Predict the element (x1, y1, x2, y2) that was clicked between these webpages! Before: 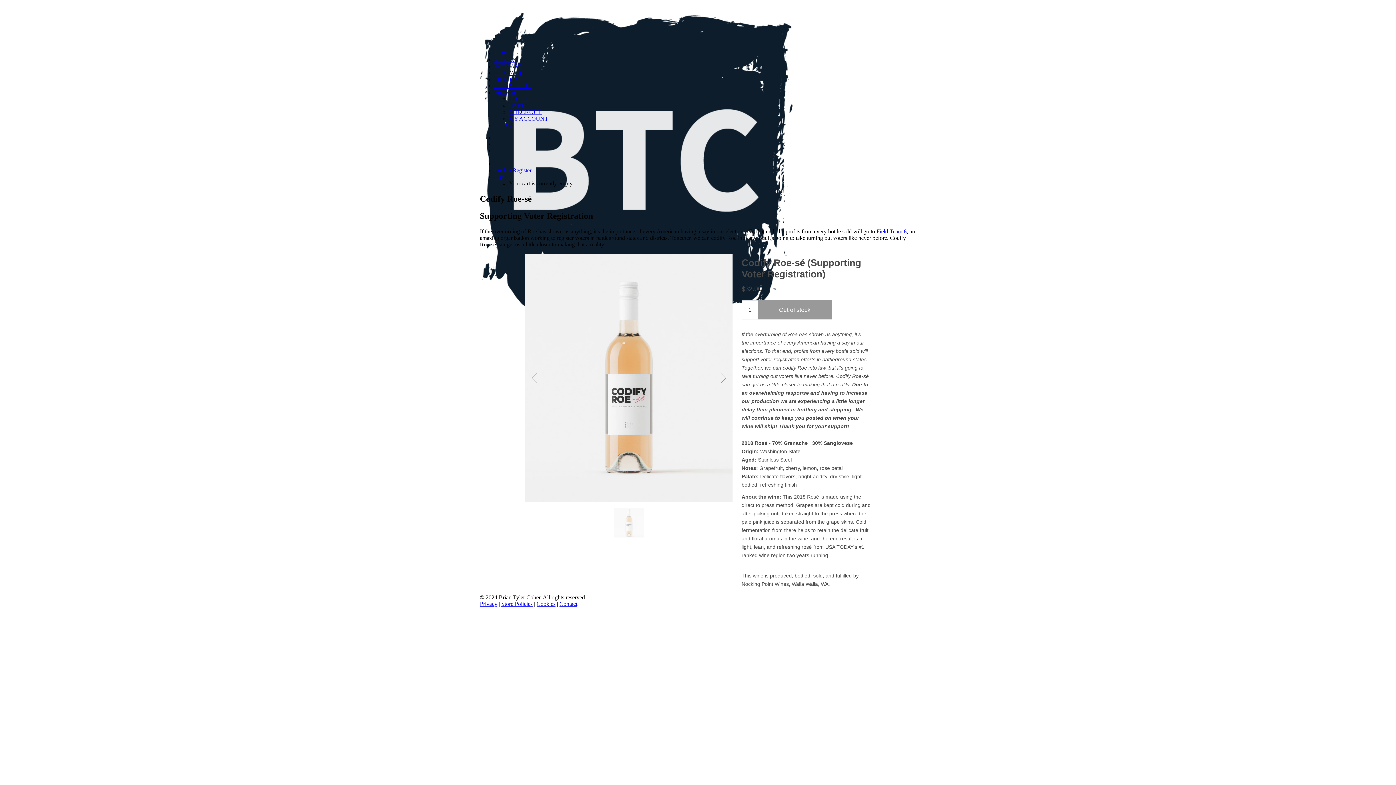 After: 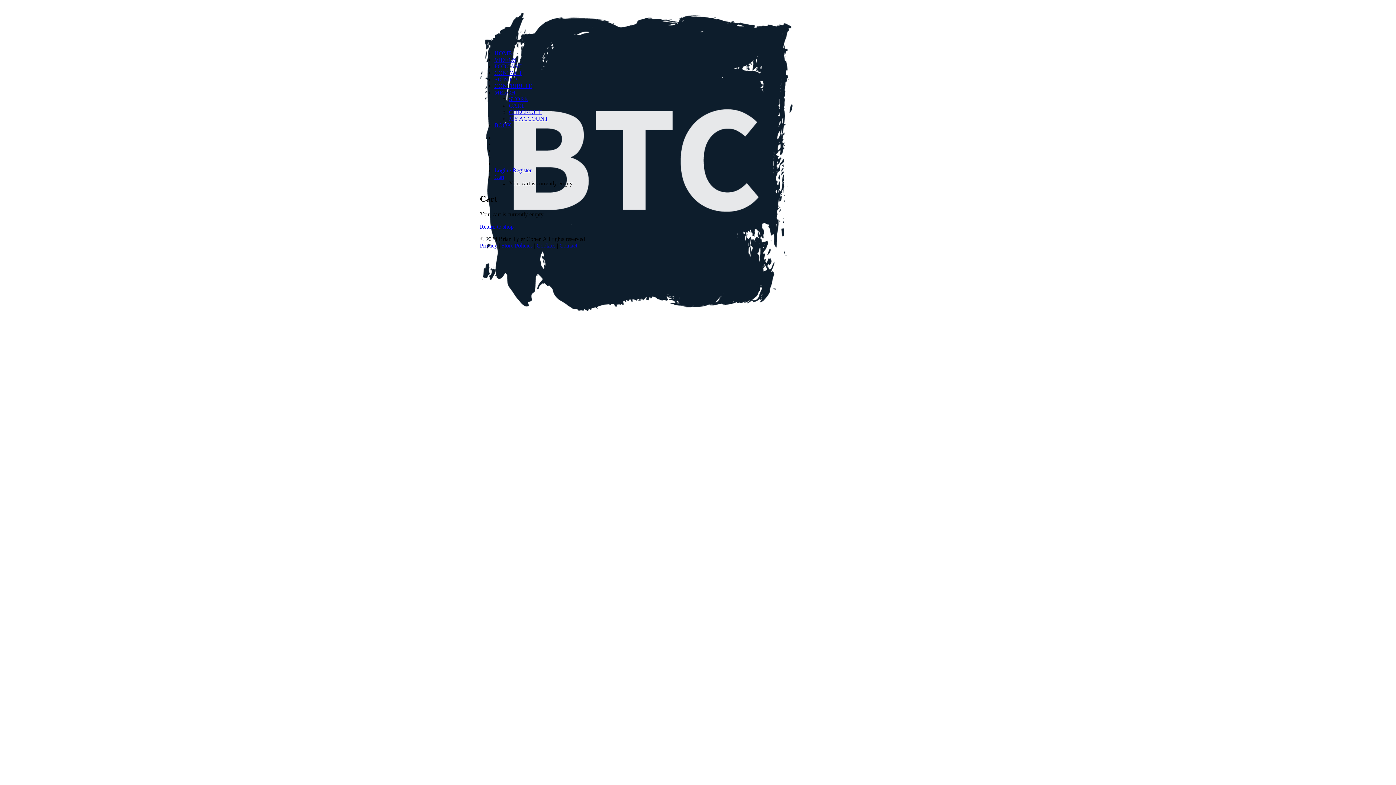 Action: label: CHECKOUT bbox: (509, 109, 541, 115)